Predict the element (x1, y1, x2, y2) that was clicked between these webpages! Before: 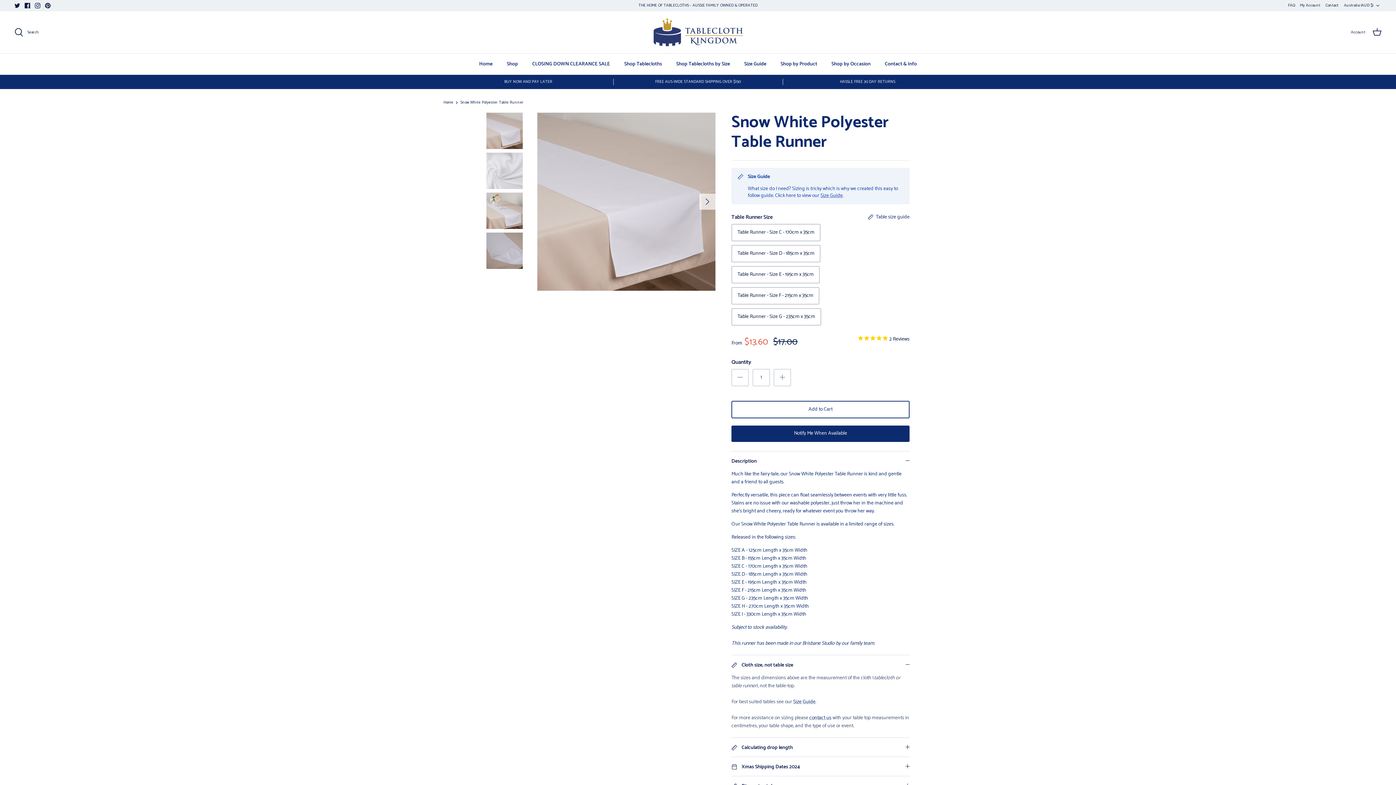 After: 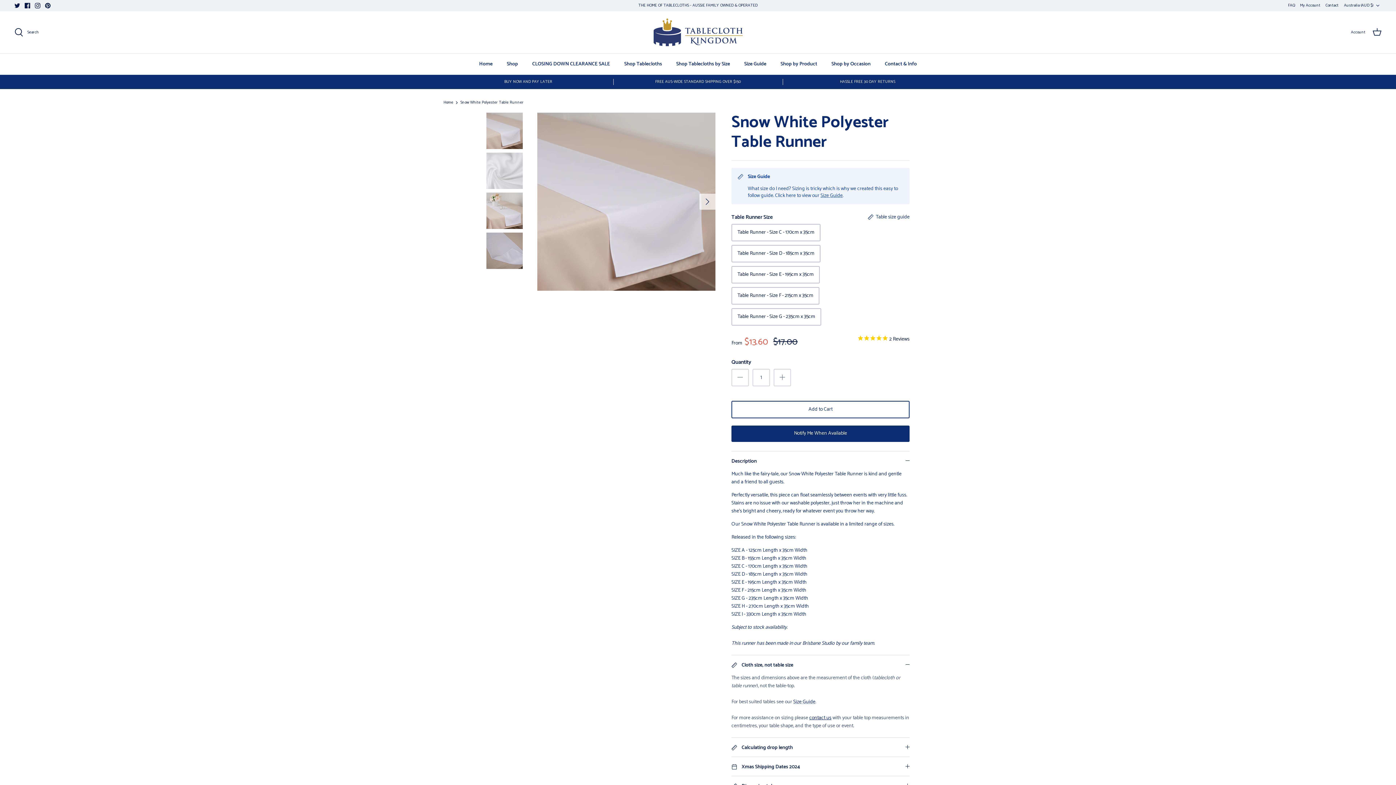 Action: label: contact us bbox: (809, 714, 831, 722)